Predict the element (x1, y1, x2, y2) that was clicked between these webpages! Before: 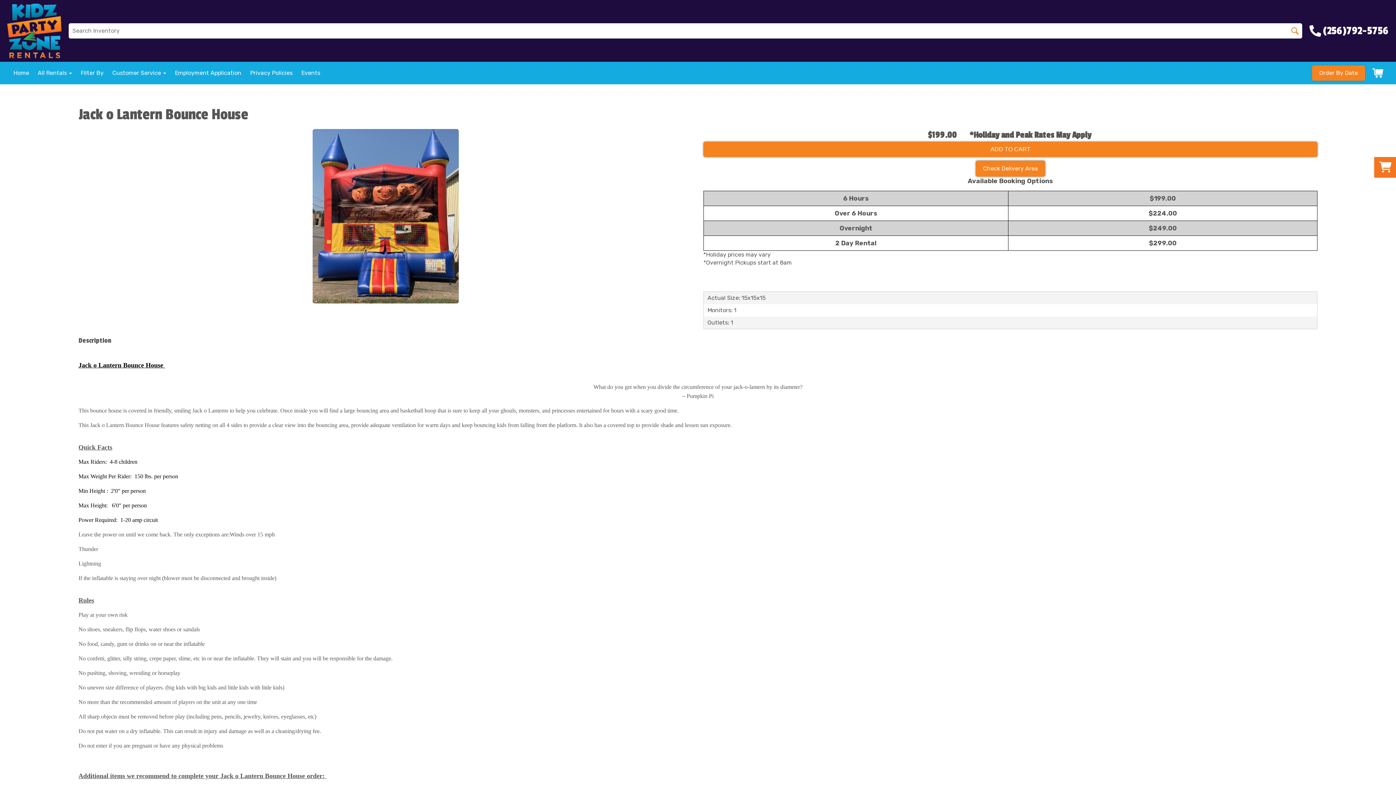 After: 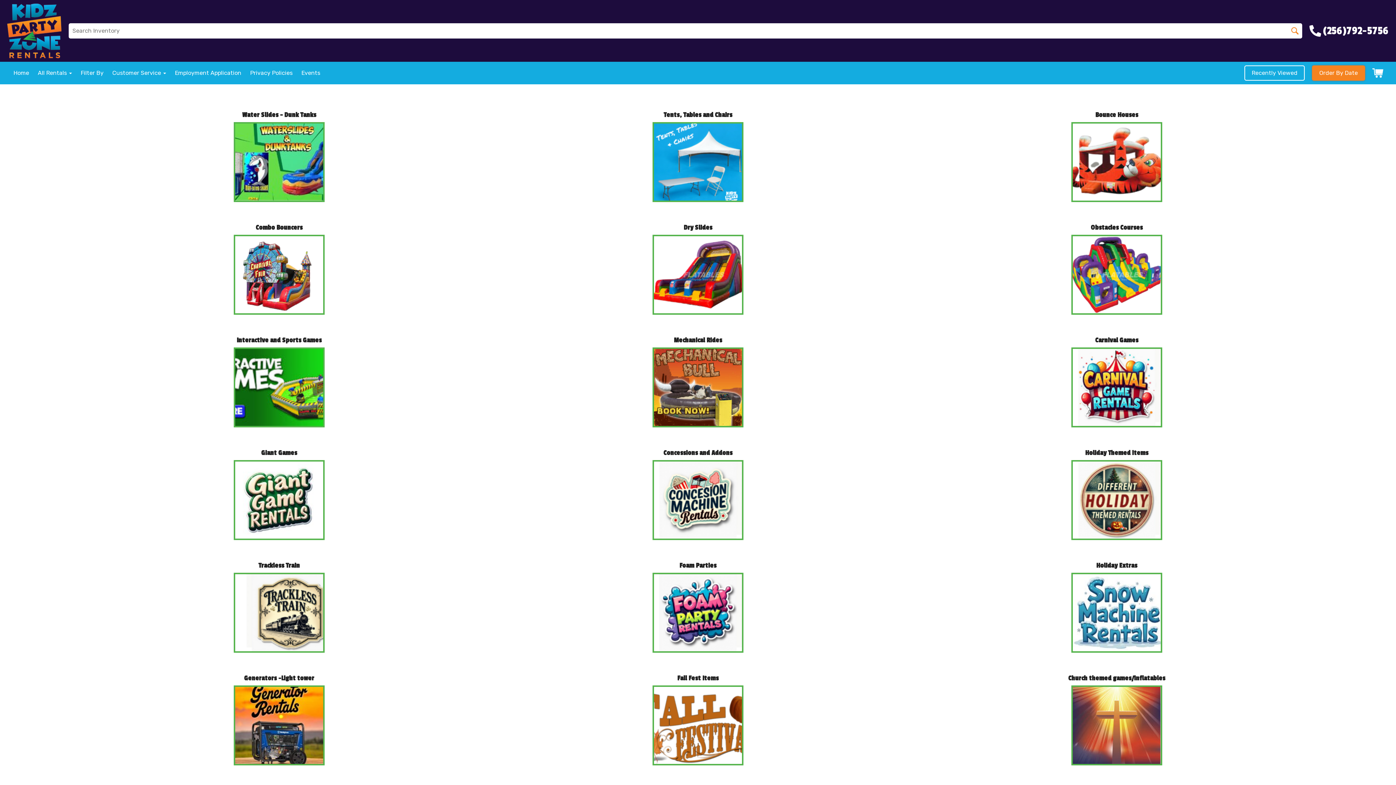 Action: bbox: (1291, 27, 1298, 34)